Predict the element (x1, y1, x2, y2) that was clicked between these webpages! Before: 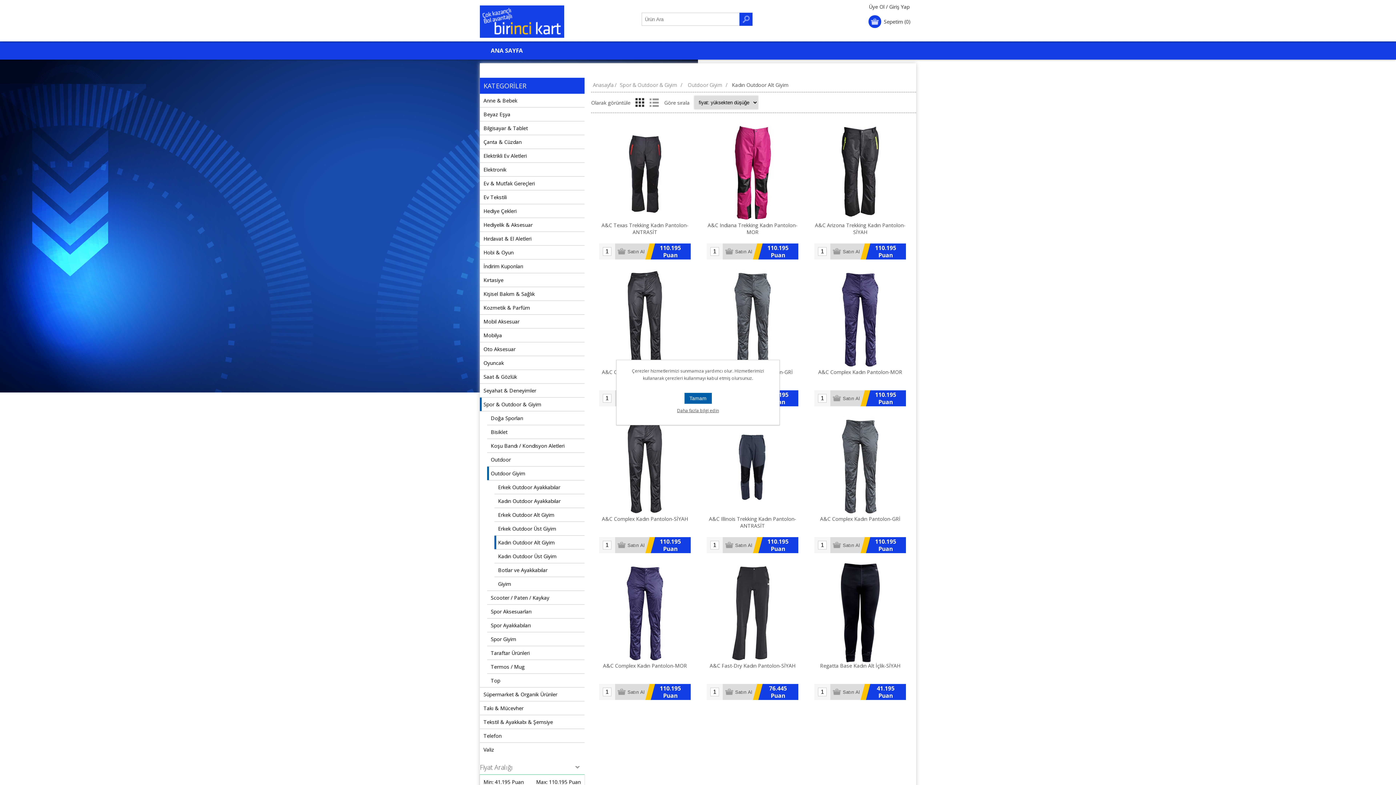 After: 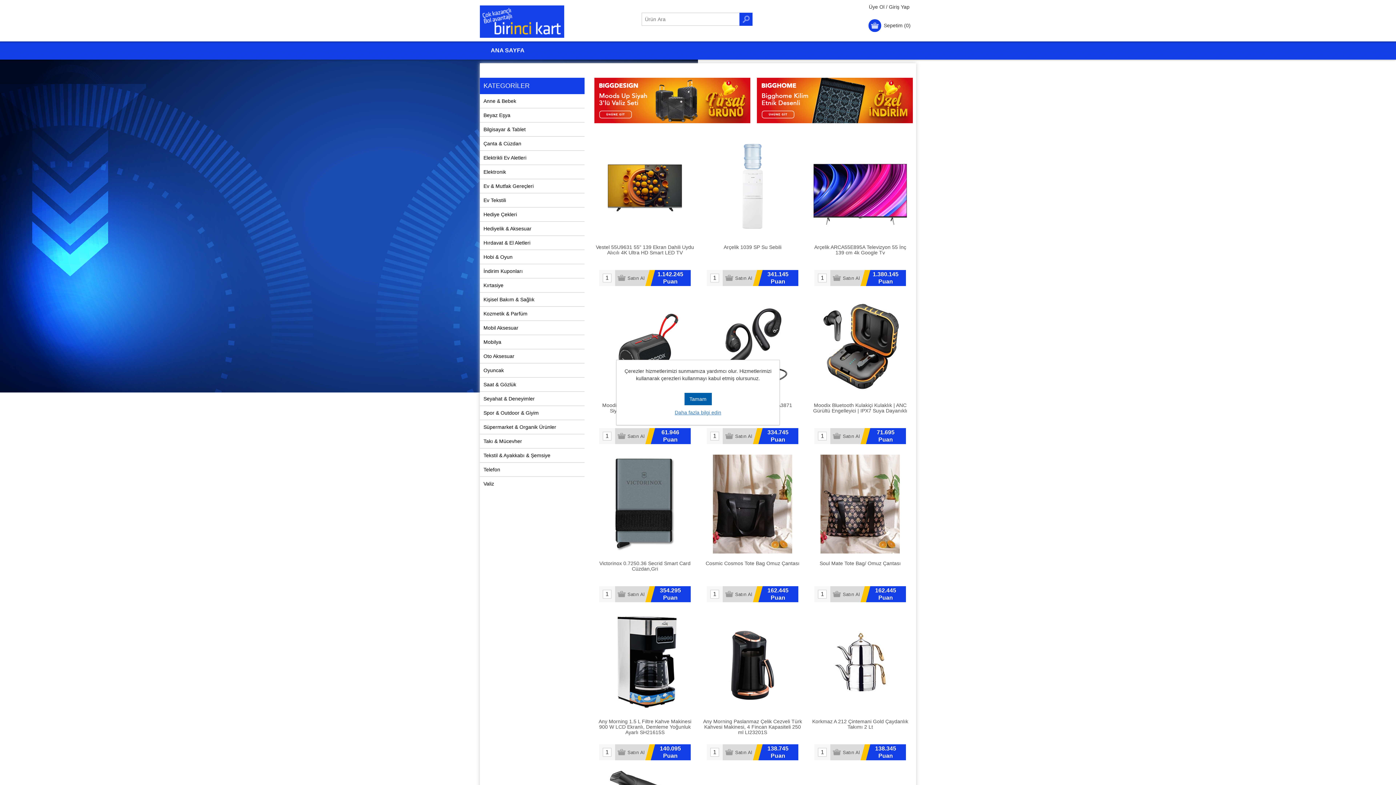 Action: bbox: (480, 41, 533, 59) label: ANA SAYFA